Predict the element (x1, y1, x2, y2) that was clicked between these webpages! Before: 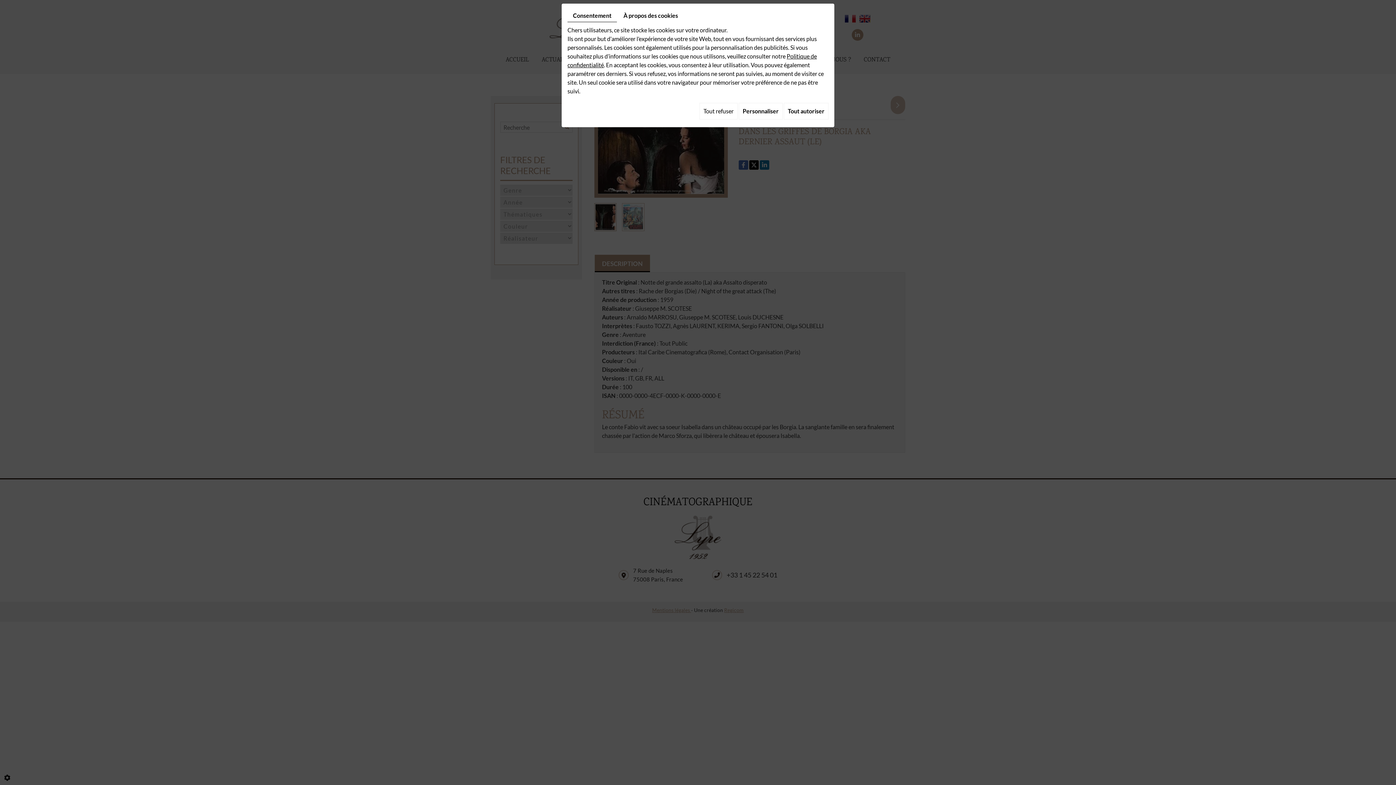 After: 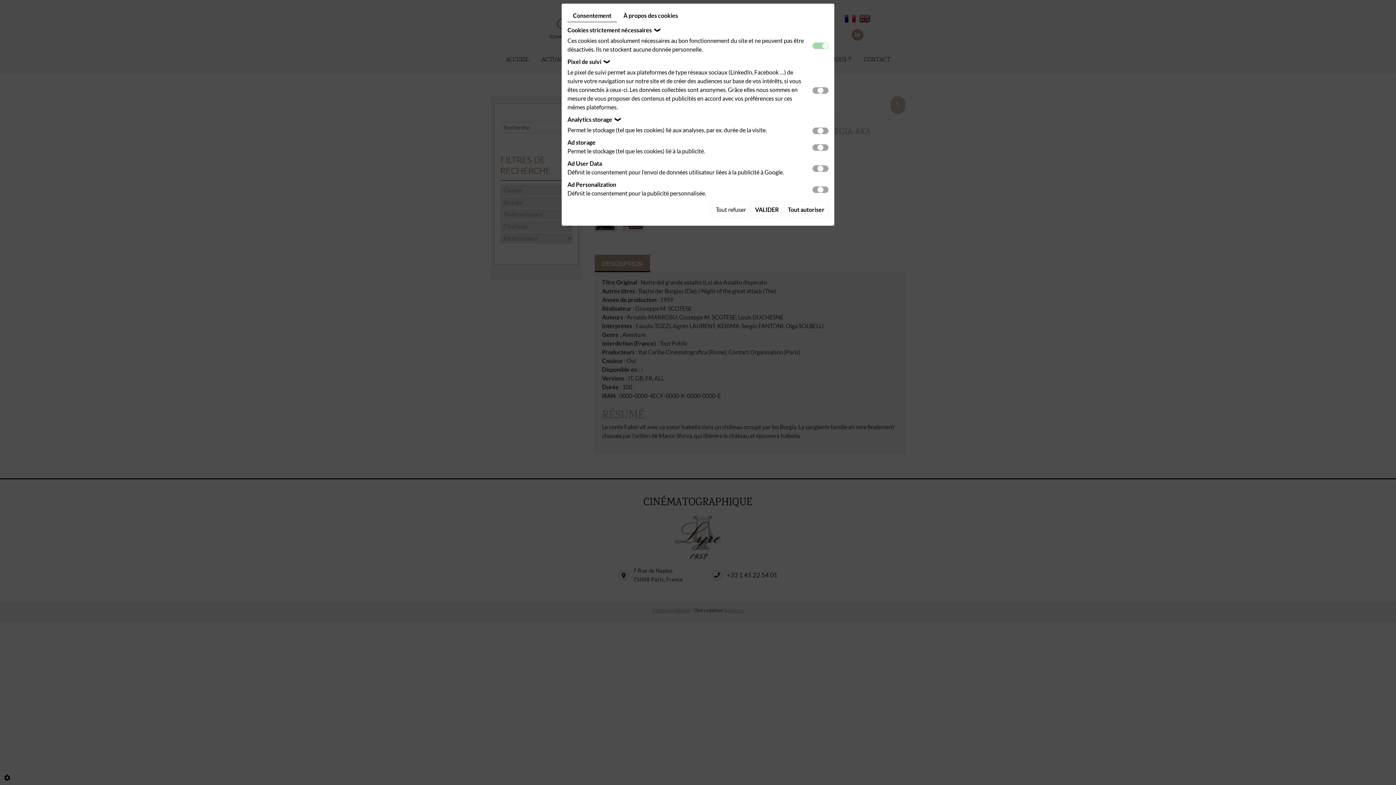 Action: bbox: (738, 102, 782, 119) label: Personnaliser